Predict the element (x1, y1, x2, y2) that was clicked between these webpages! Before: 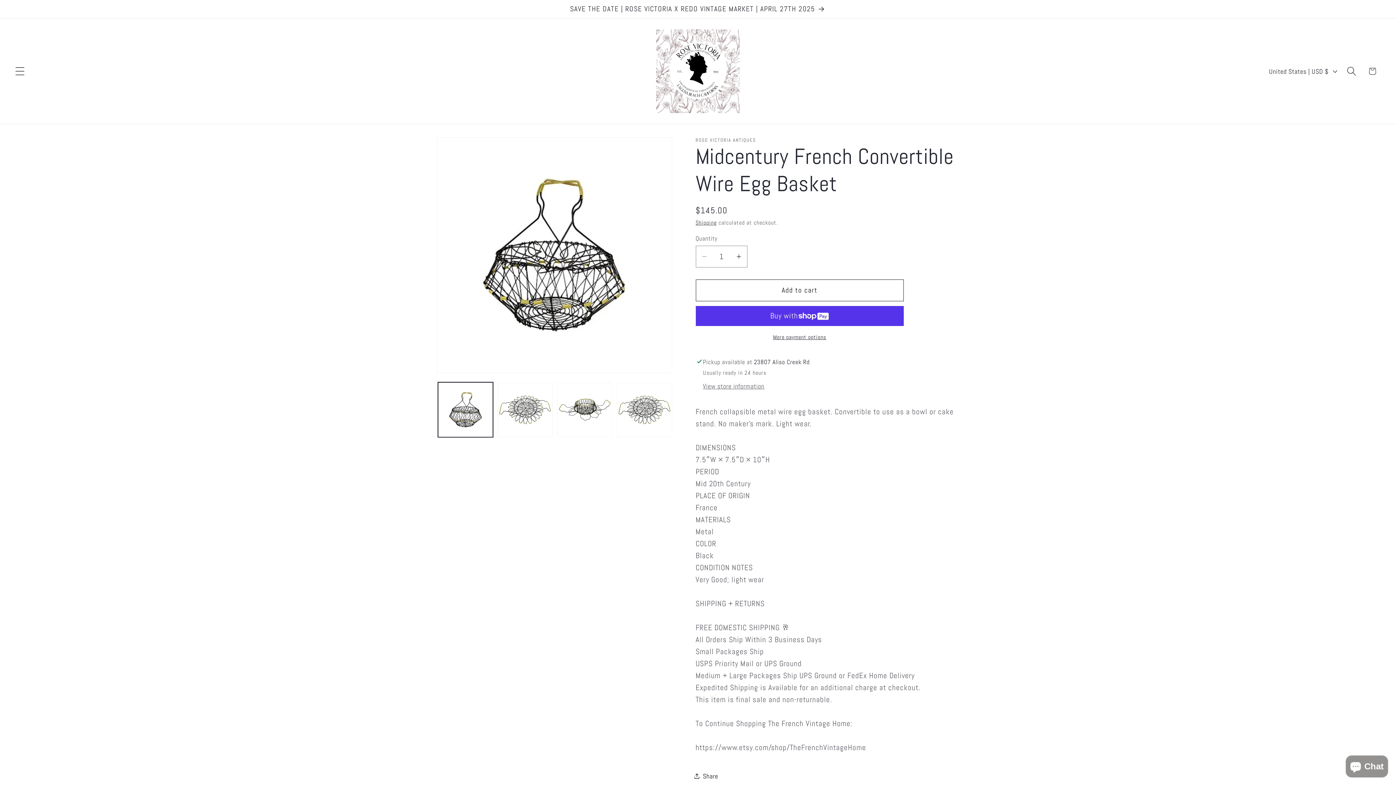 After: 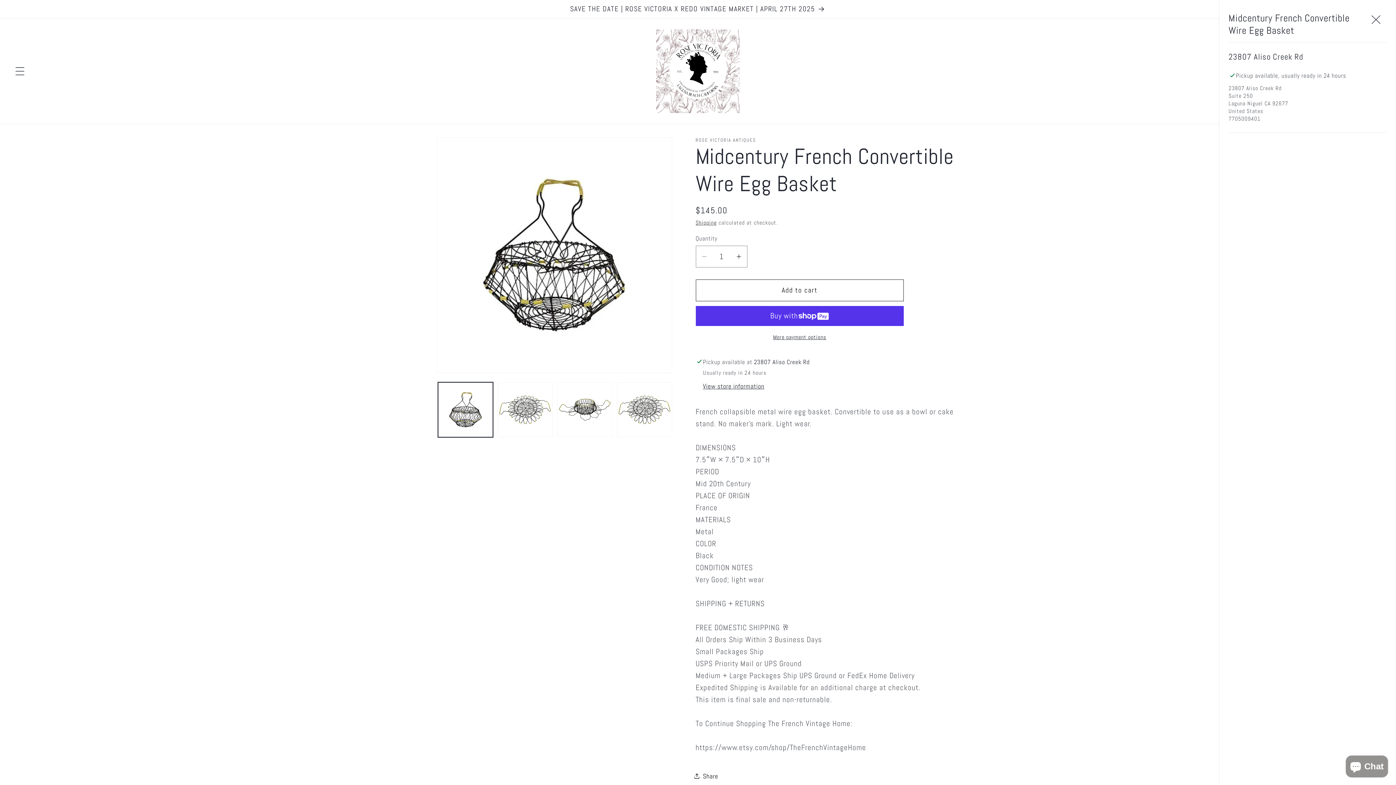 Action: label: View store information bbox: (703, 382, 764, 391)